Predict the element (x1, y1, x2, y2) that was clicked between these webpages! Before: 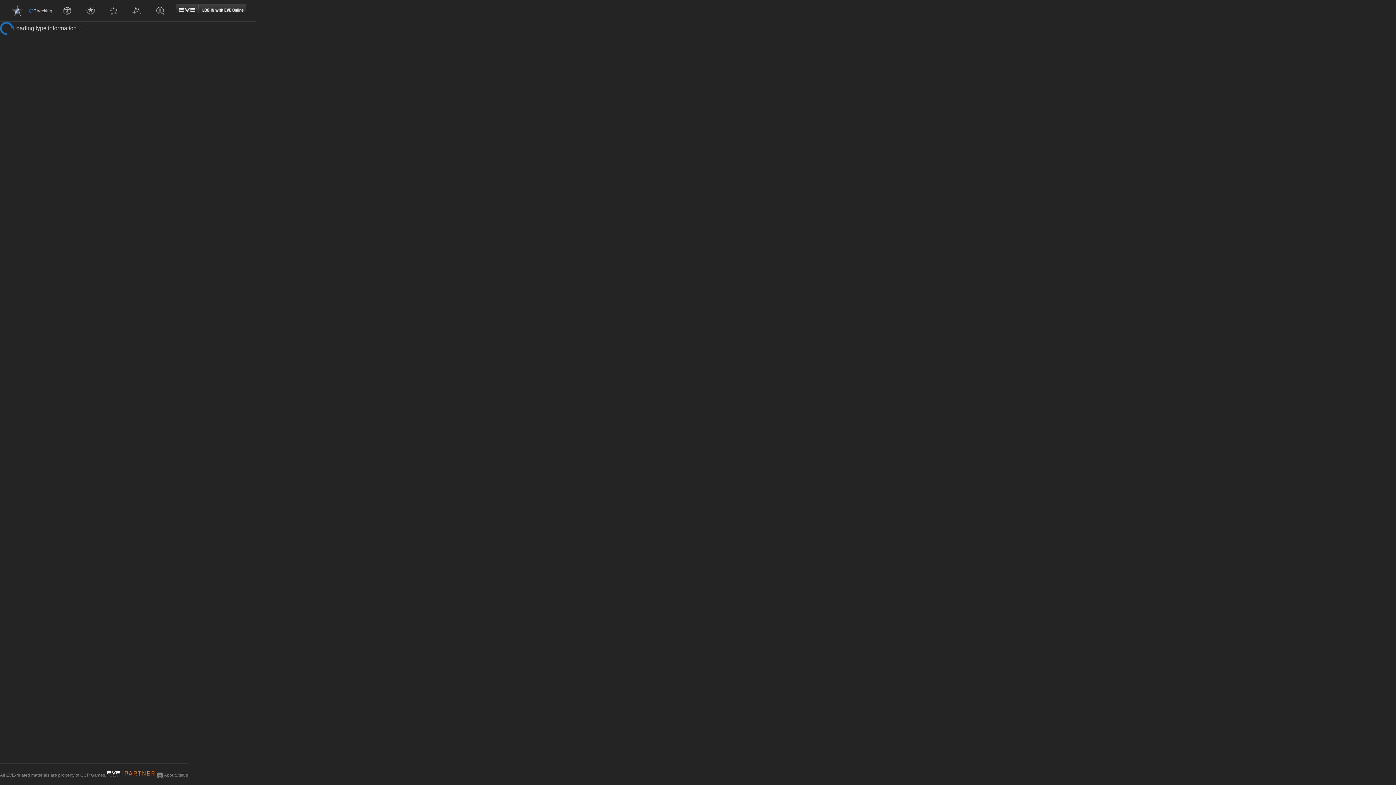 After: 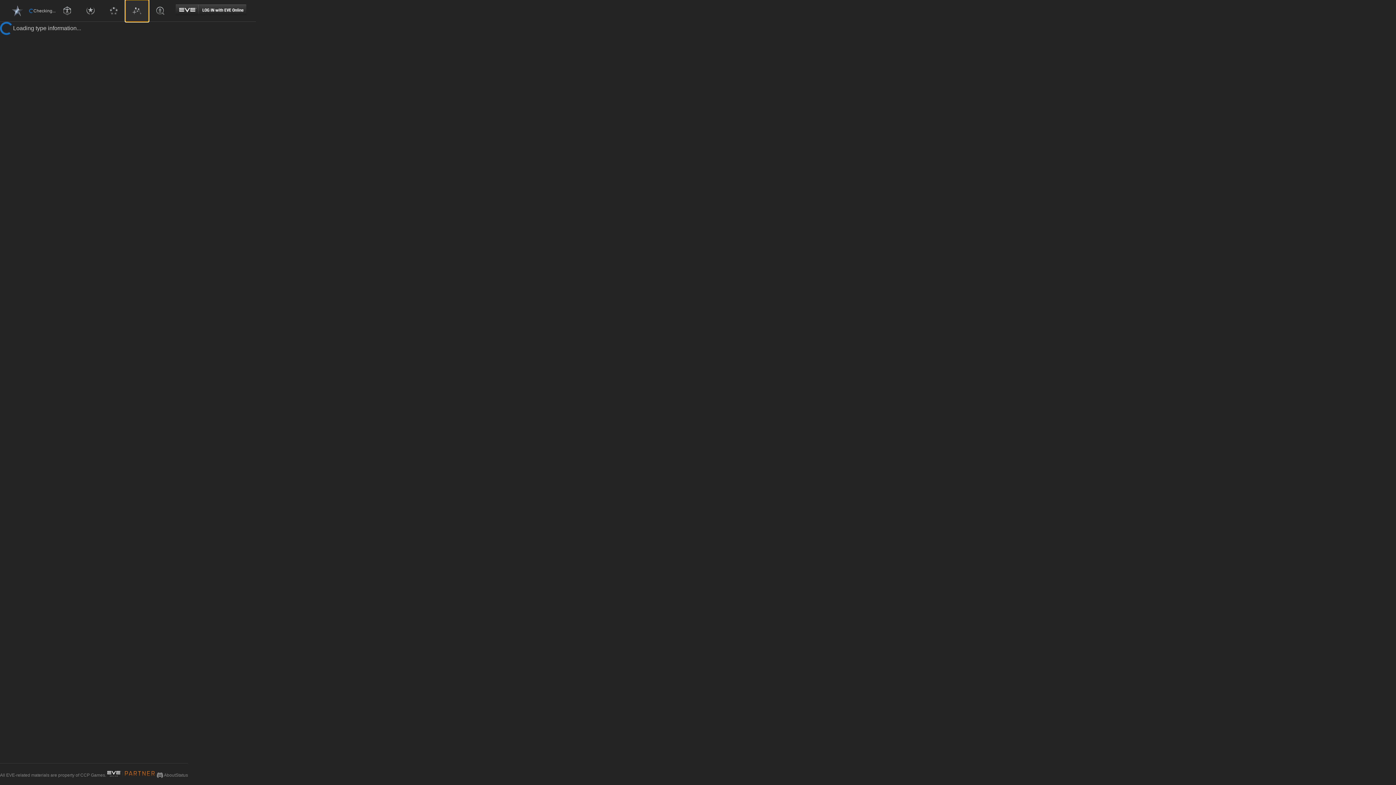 Action: bbox: (125, 0, 148, 21)